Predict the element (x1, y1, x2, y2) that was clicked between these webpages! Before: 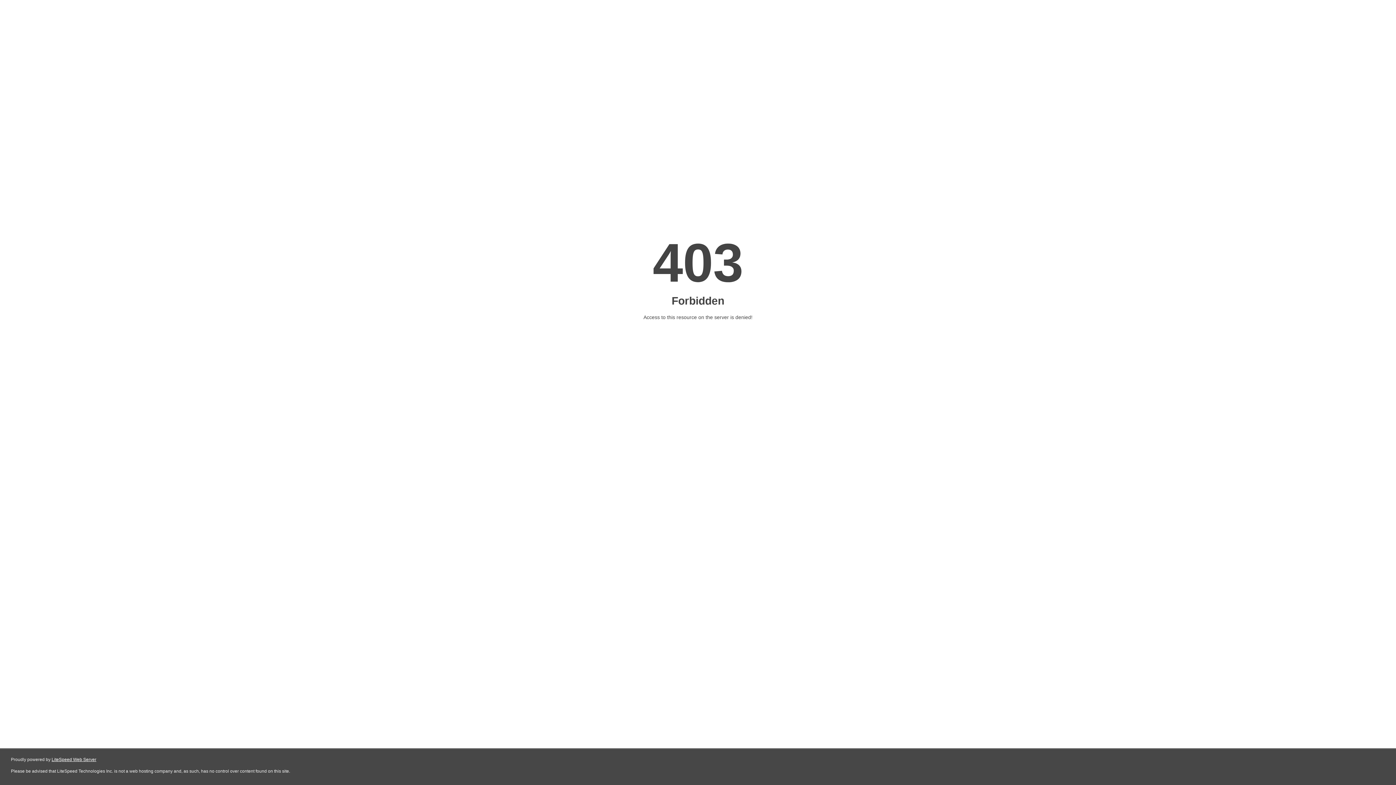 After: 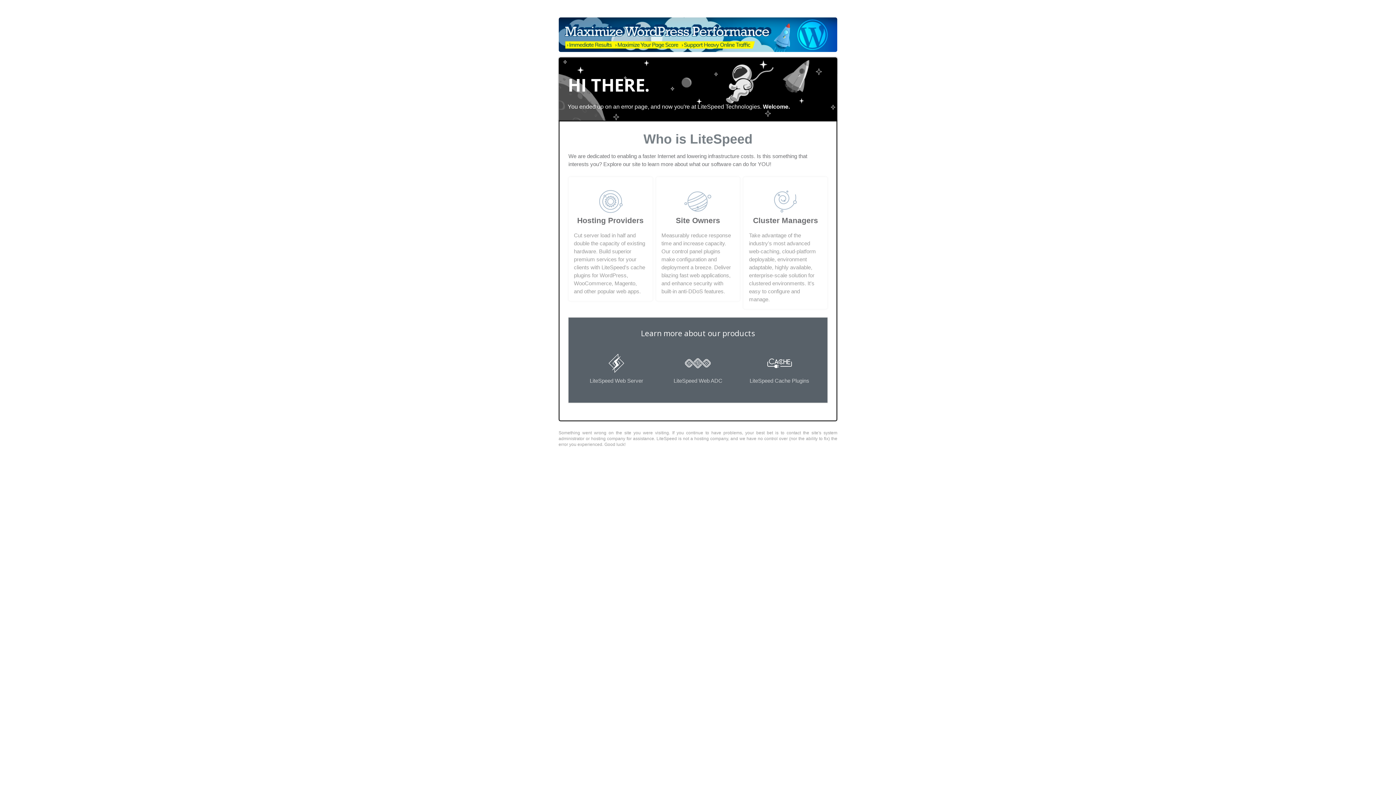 Action: label: LiteSpeed Web Server bbox: (51, 757, 96, 762)